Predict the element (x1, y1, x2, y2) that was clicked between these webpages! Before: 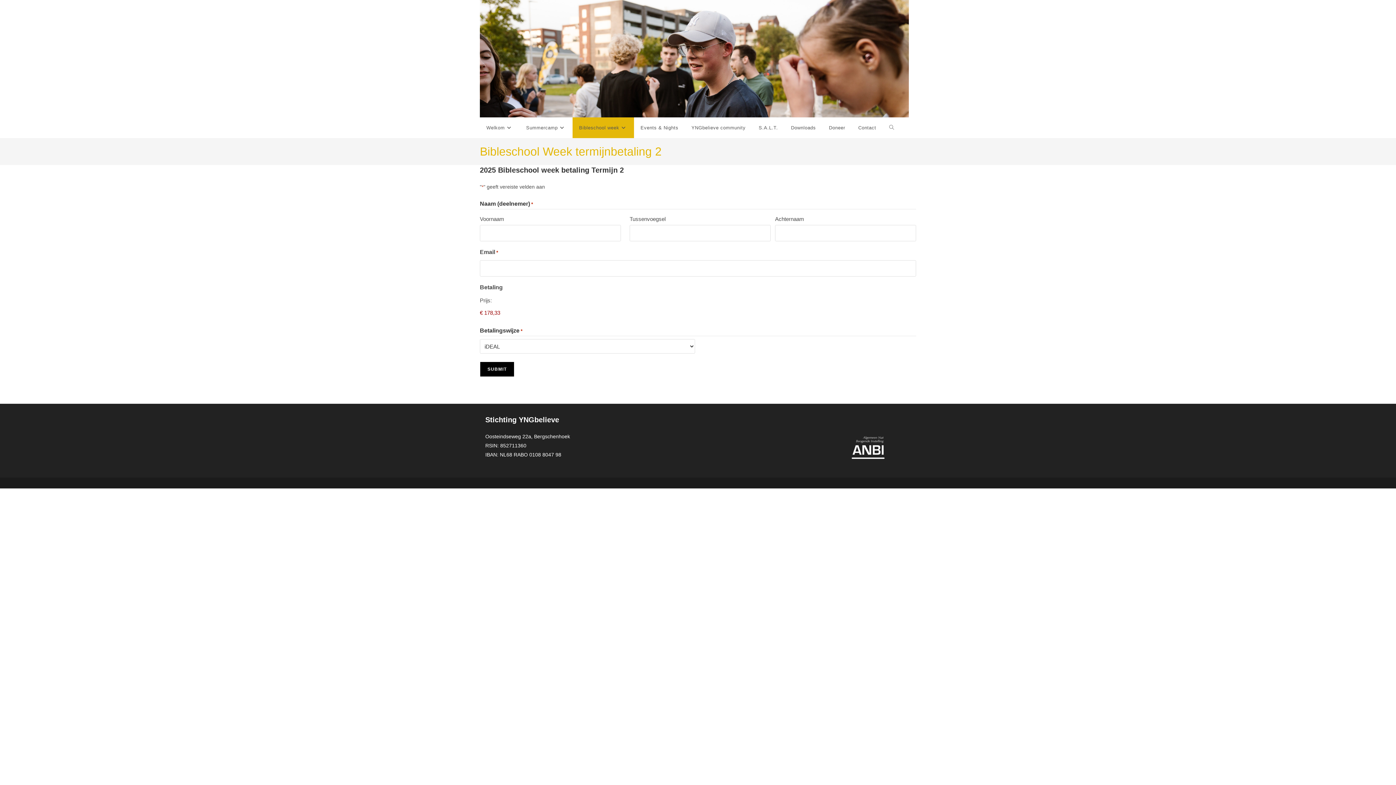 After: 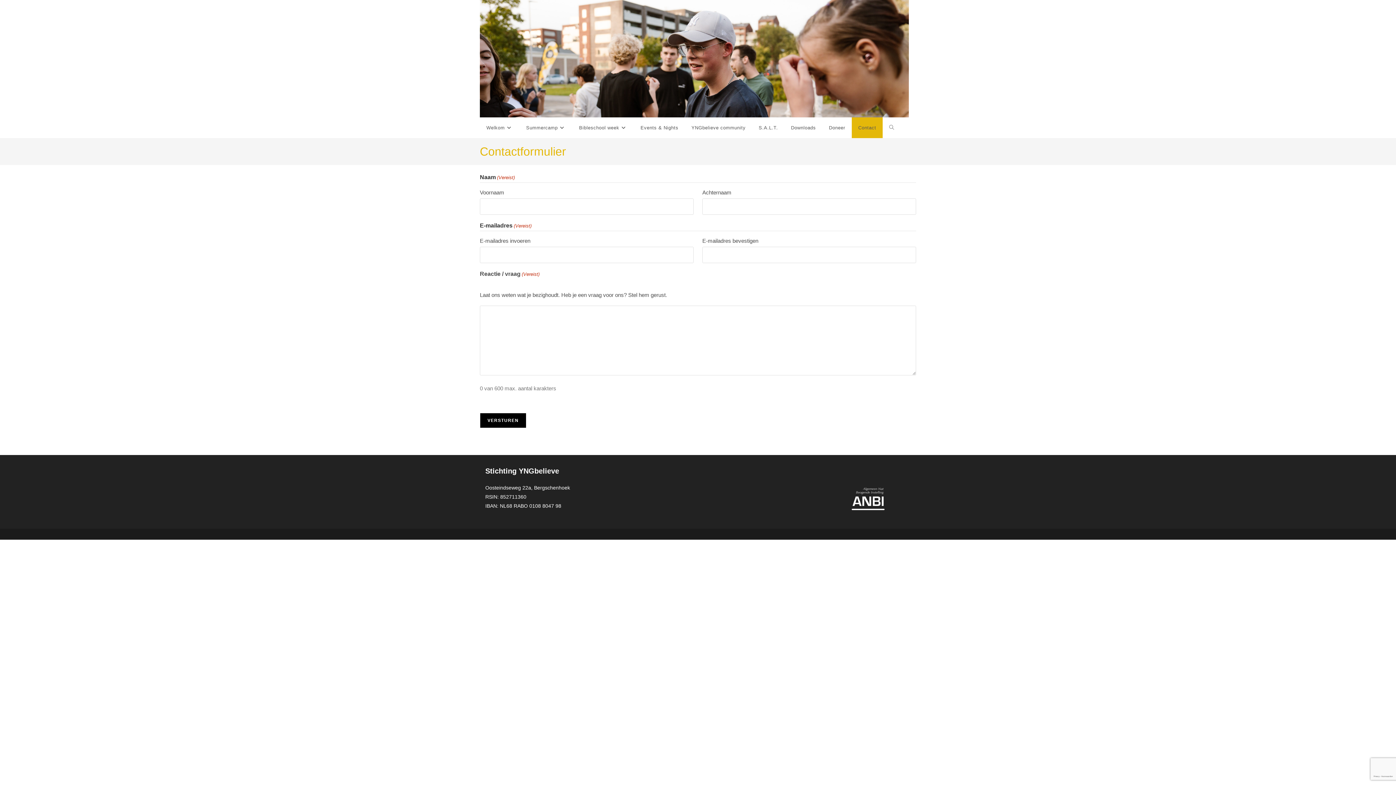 Action: bbox: (851, 117, 882, 138) label: Contact